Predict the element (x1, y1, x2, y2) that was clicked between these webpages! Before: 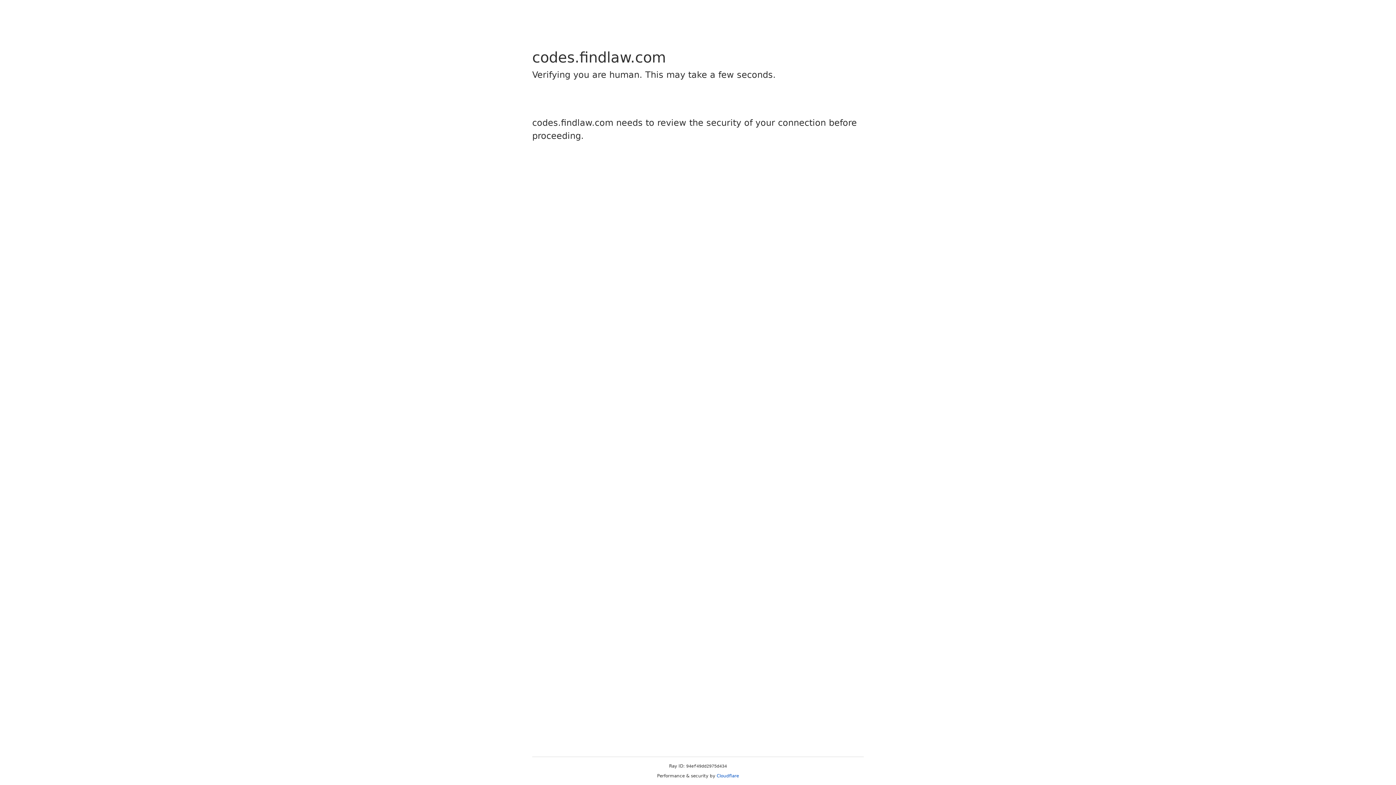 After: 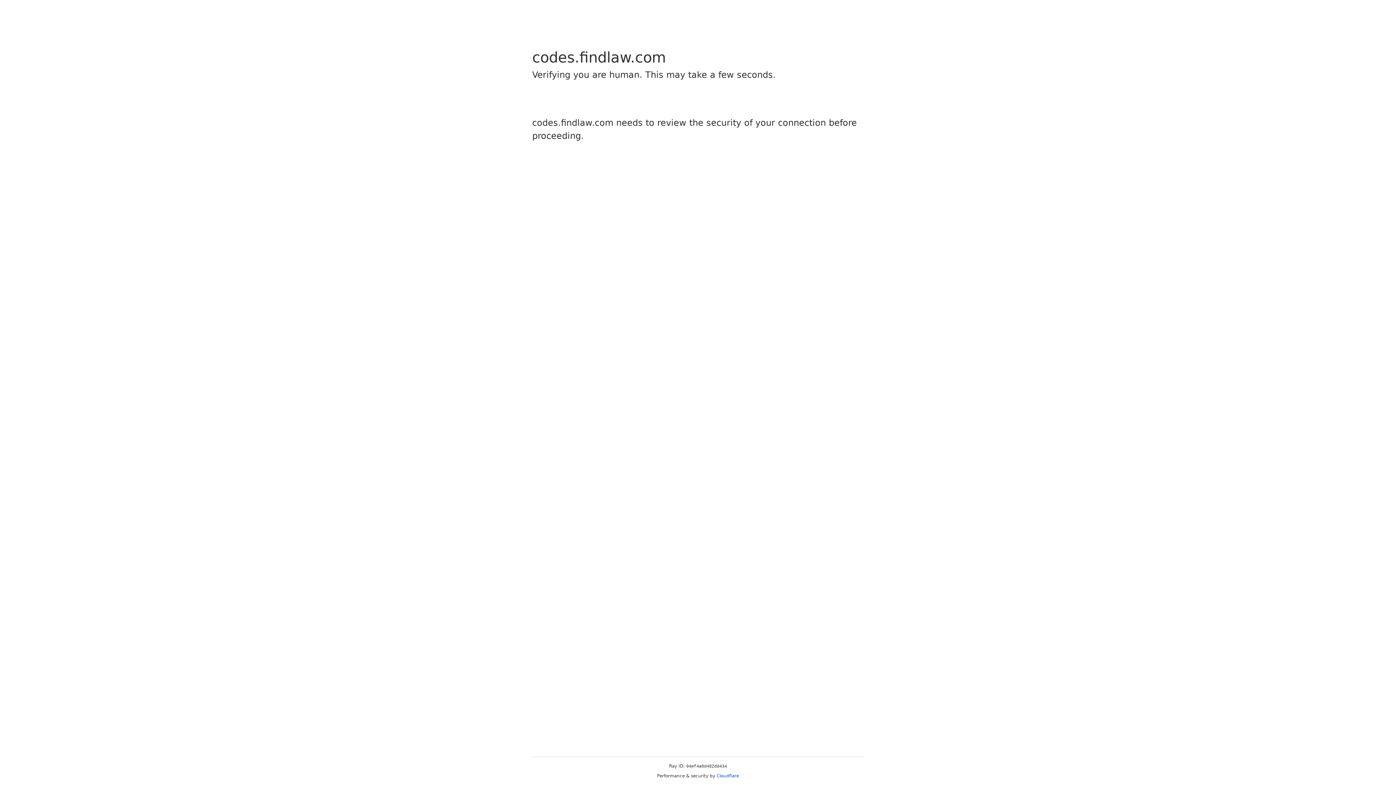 Action: label: Cloudflare bbox: (716, 773, 739, 778)